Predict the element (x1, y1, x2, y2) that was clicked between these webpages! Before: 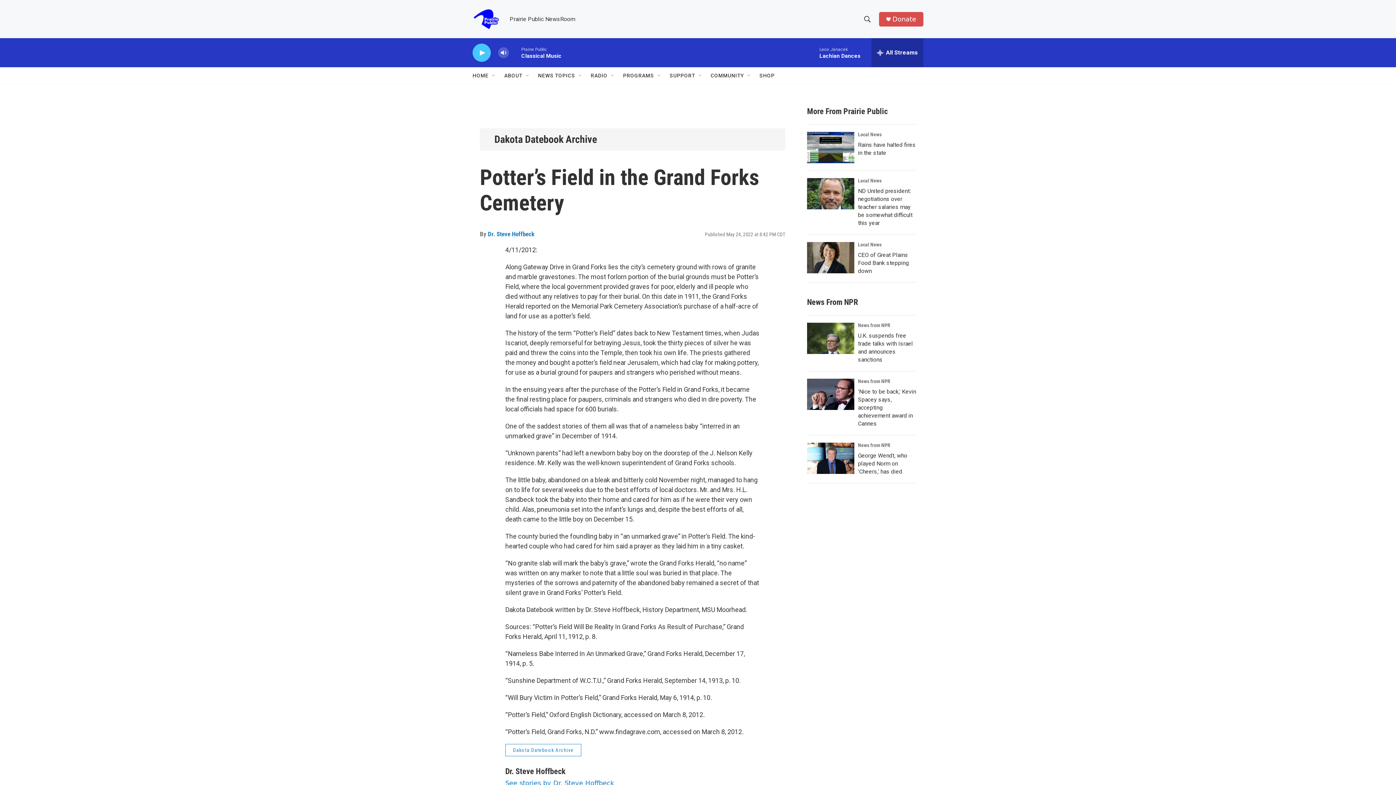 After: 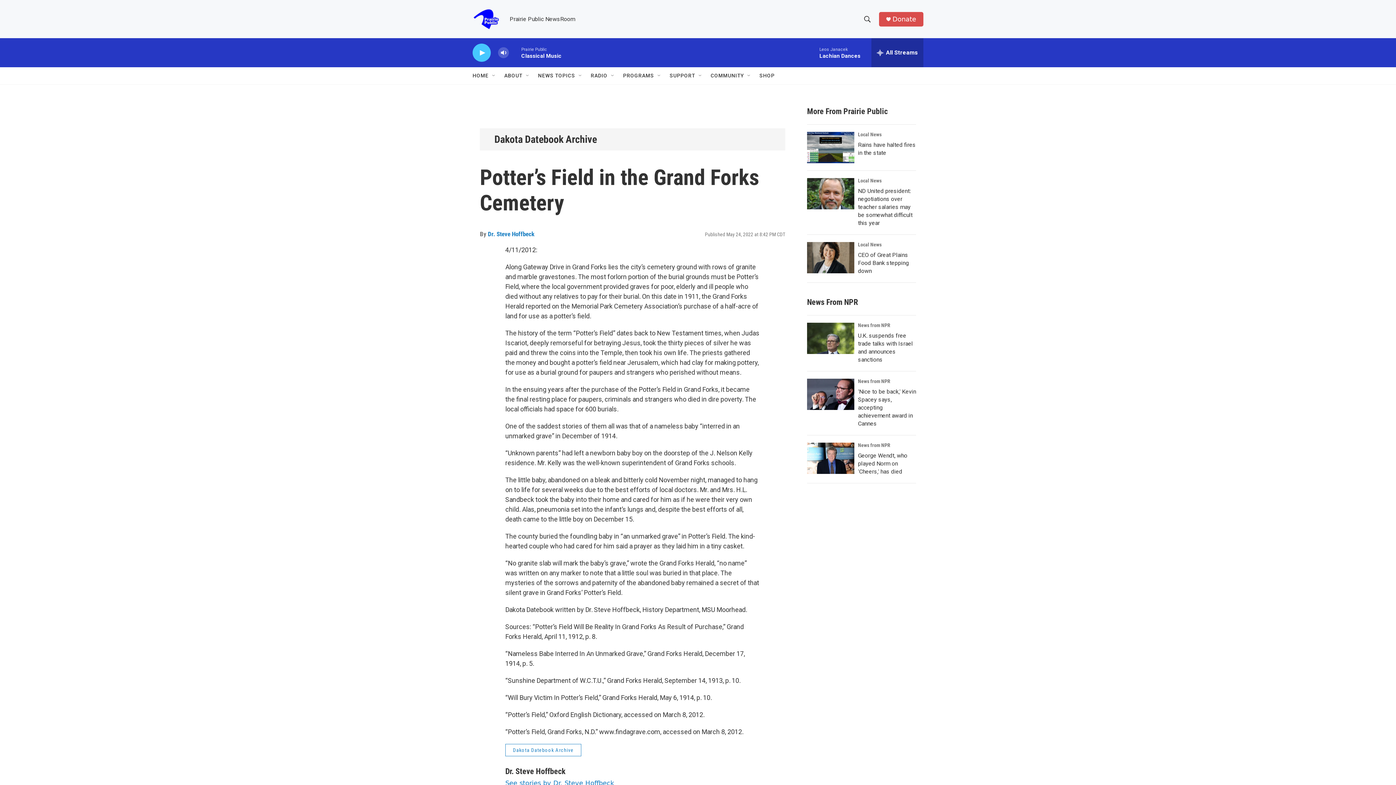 Action: label: Donate bbox: (892, 15, 916, 22)